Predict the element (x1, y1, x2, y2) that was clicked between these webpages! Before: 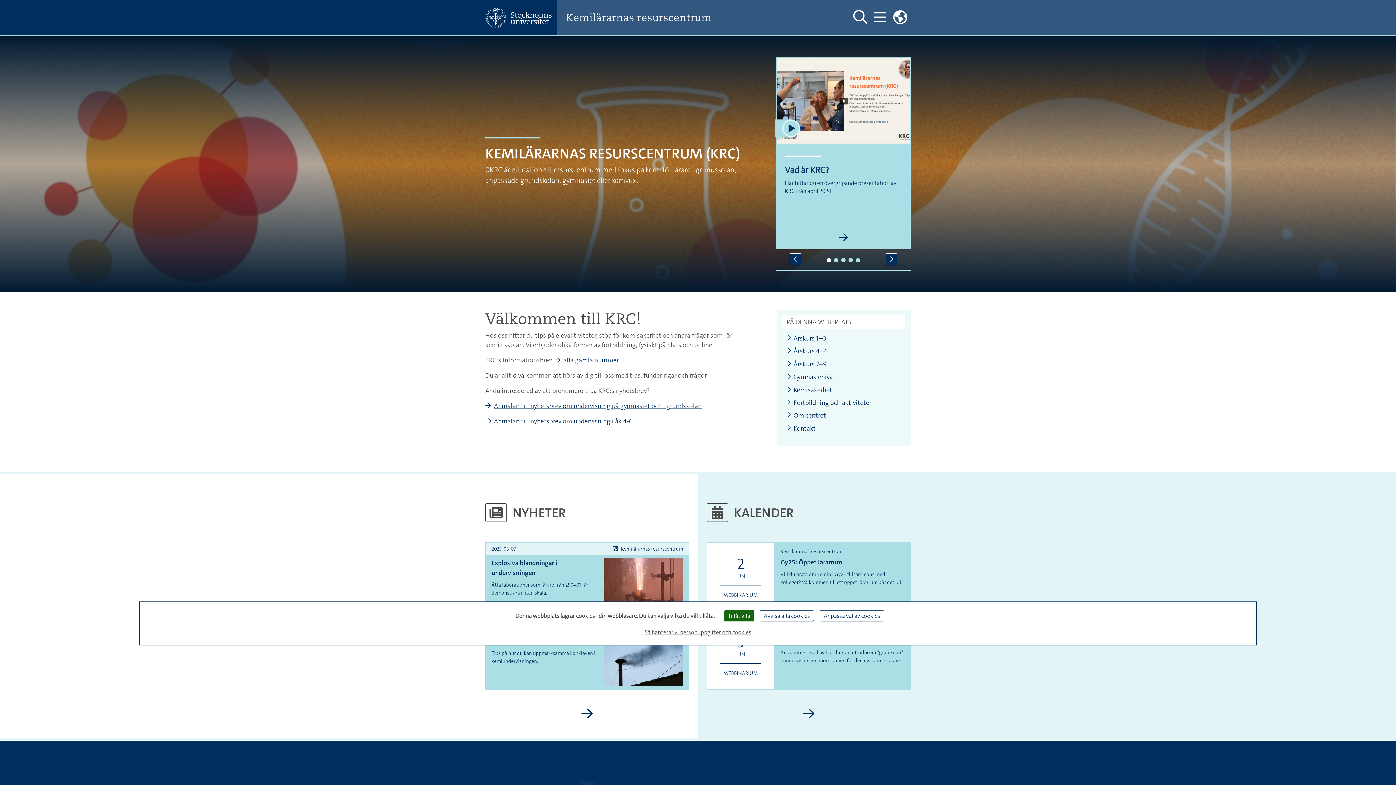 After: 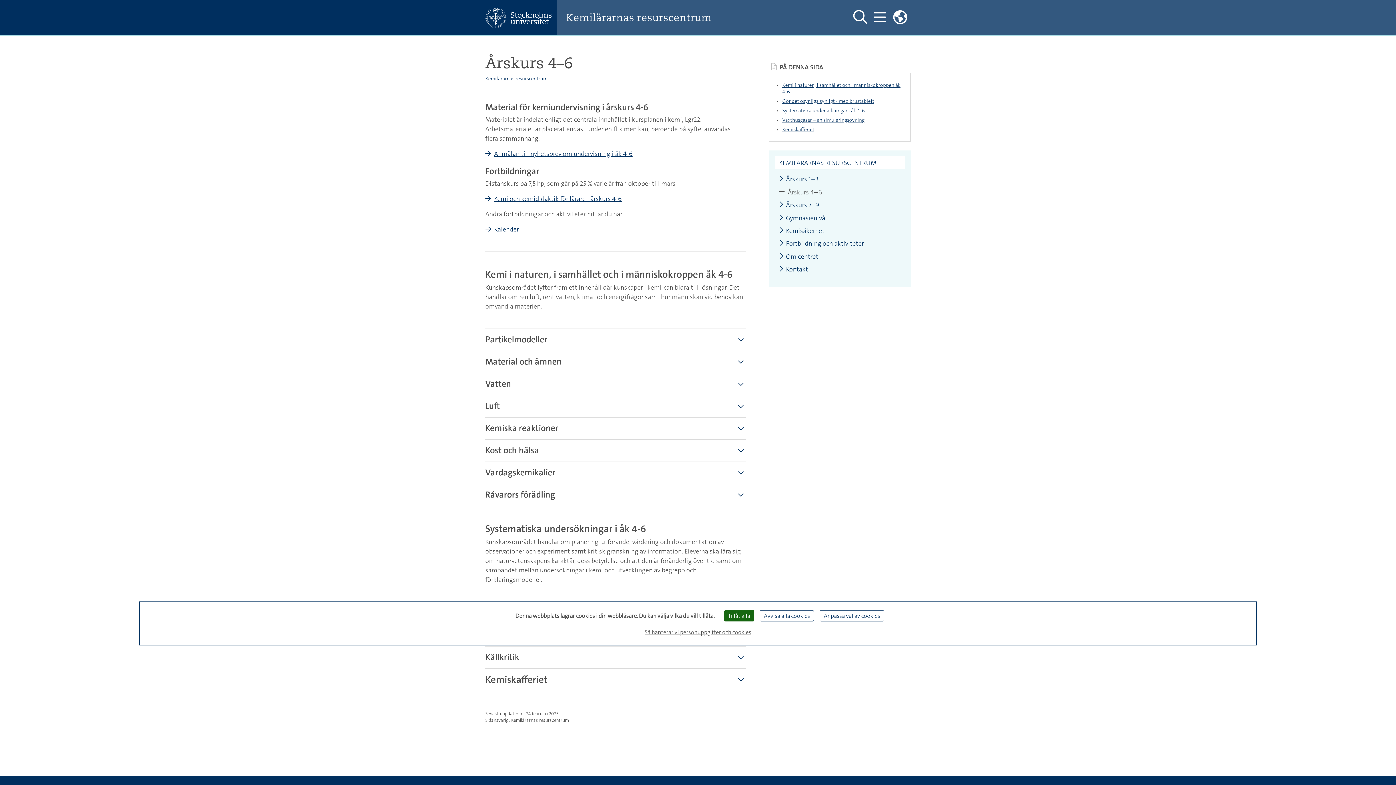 Action: label: Årskurs 4–6 bbox: (786, 347, 828, 355)